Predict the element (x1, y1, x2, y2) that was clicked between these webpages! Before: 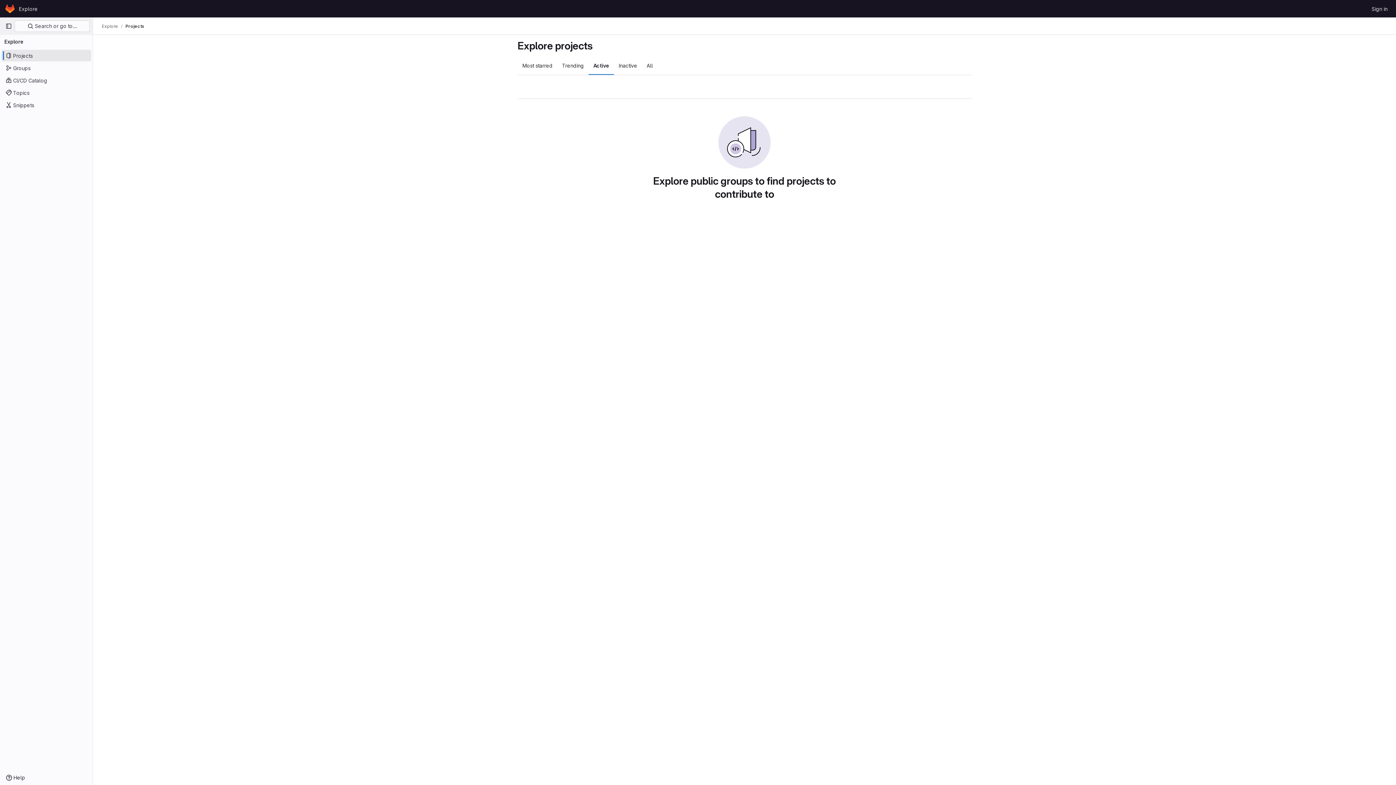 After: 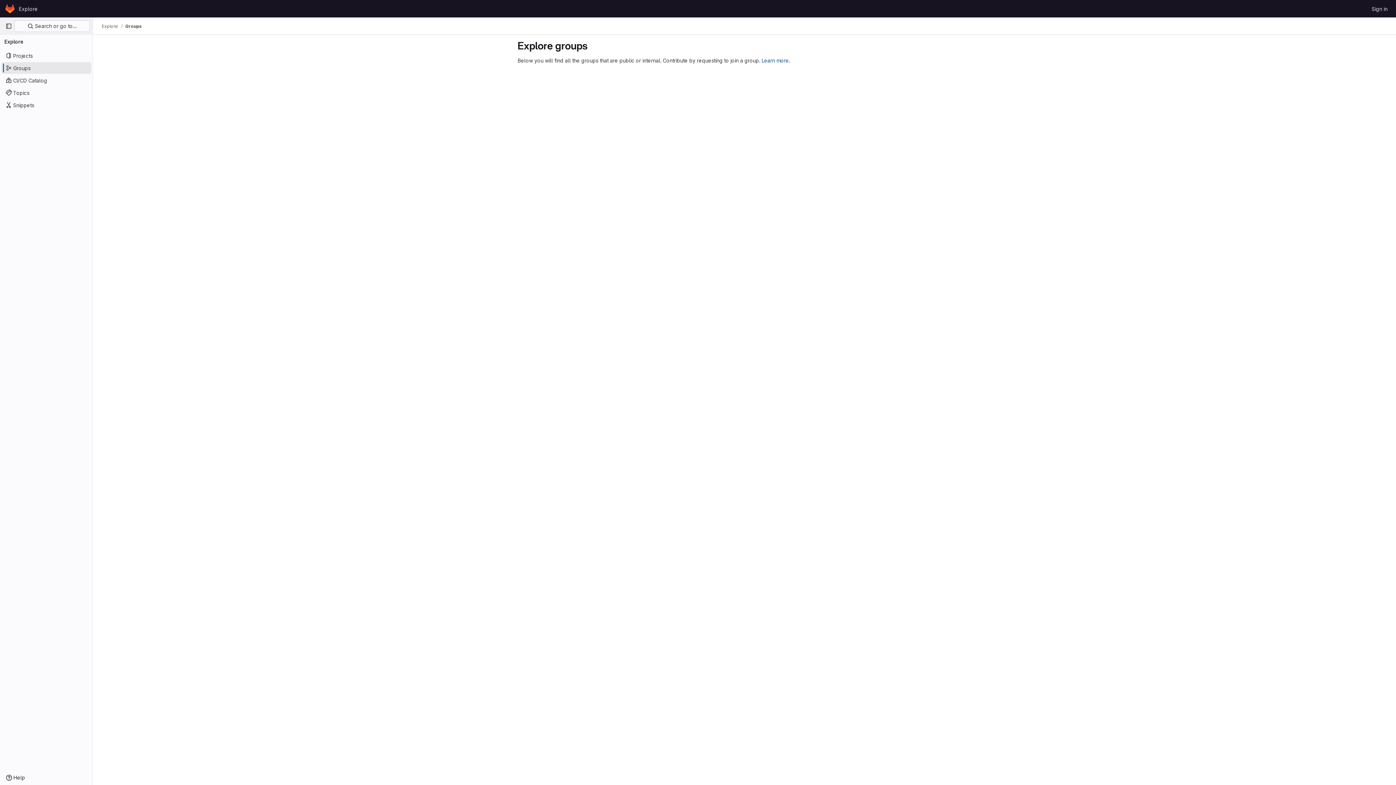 Action: label: Groups bbox: (1, 62, 91, 73)